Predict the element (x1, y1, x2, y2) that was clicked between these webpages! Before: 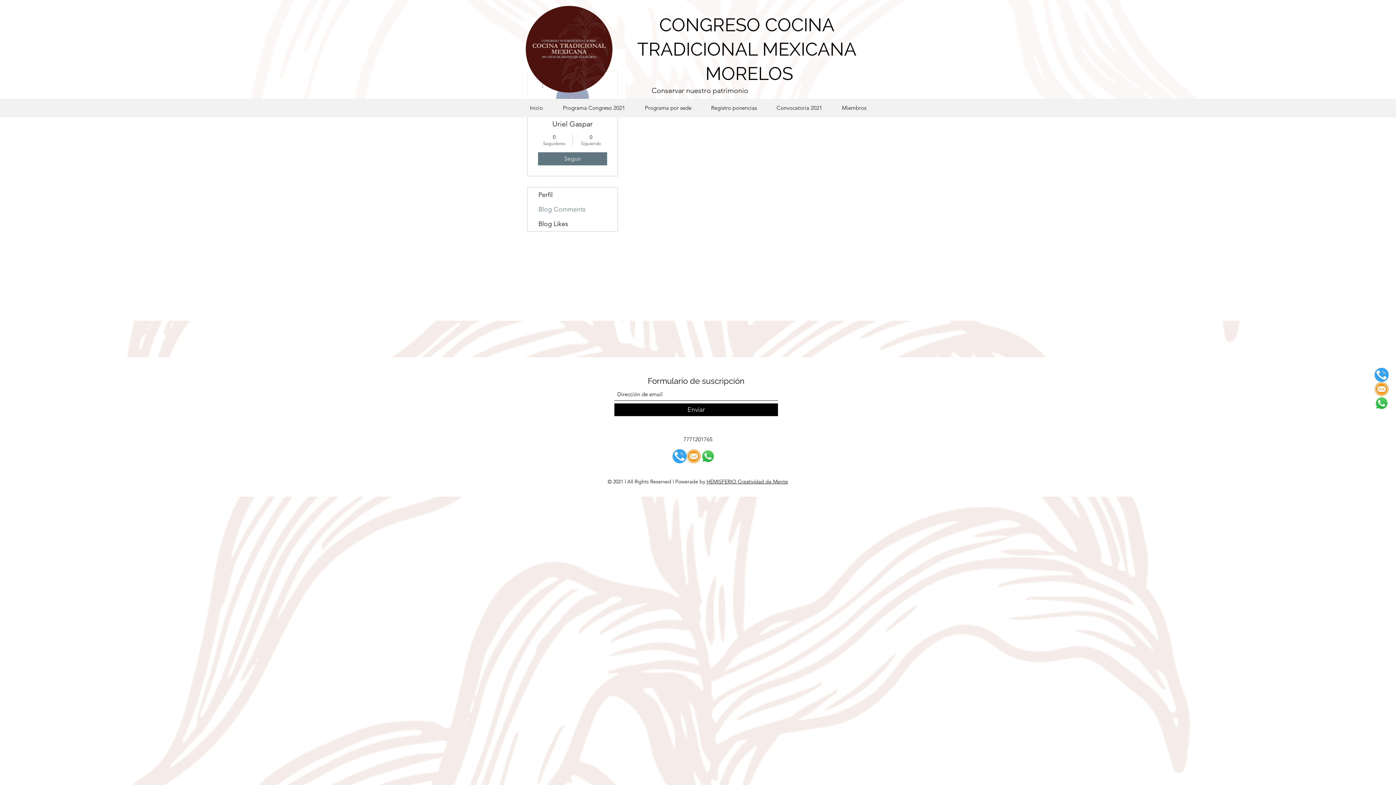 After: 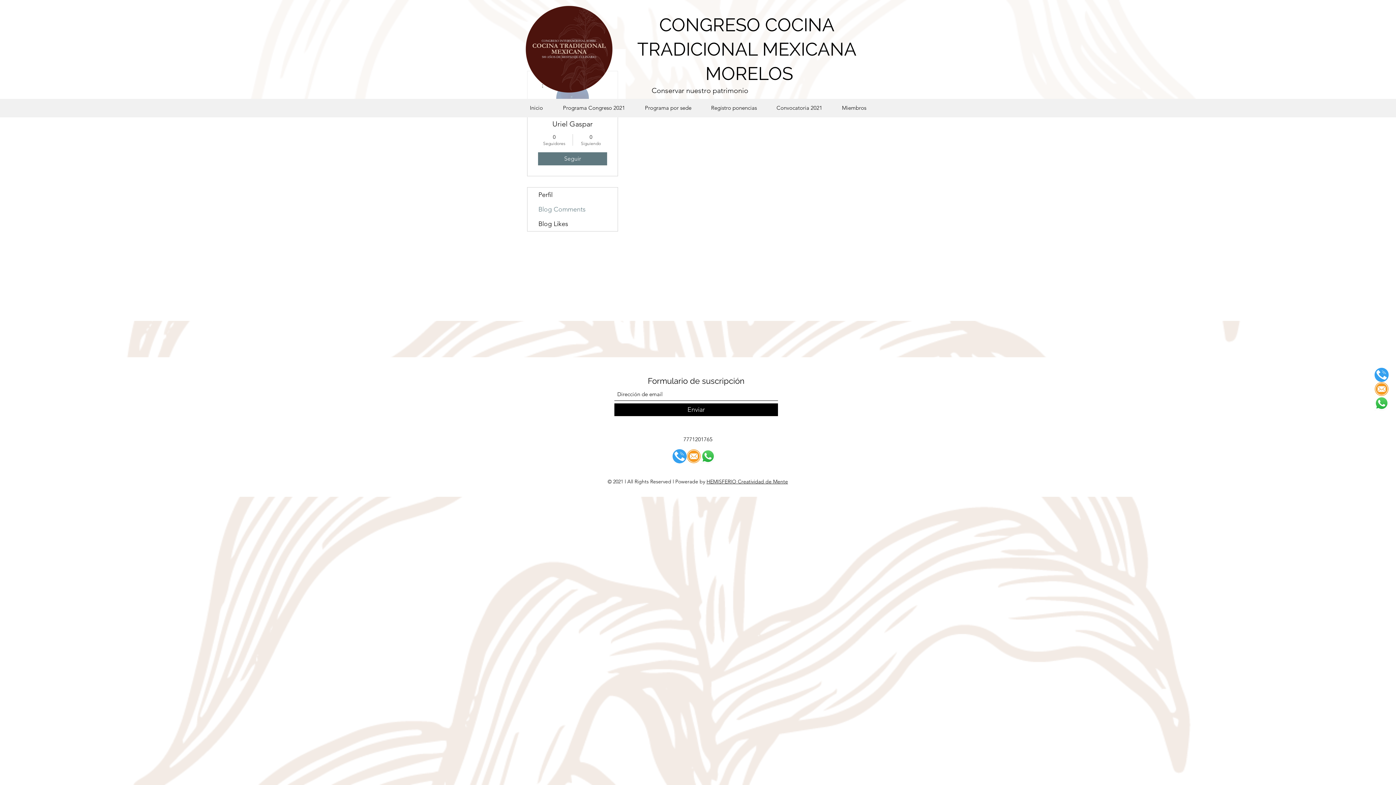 Action: label: 20-203534_icono-correo-electrnico-naranja-email-icon-png_edited bbox: (686, 449, 701, 463)